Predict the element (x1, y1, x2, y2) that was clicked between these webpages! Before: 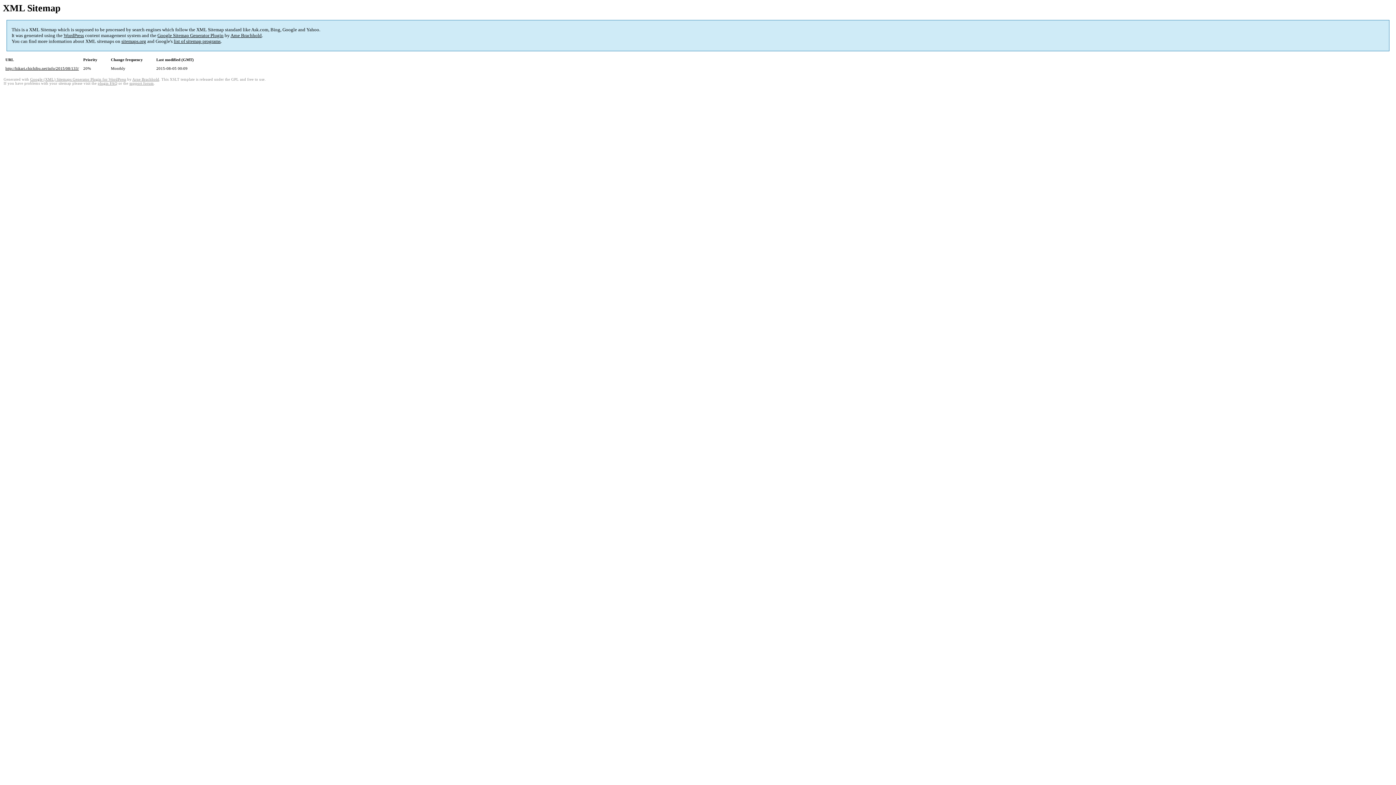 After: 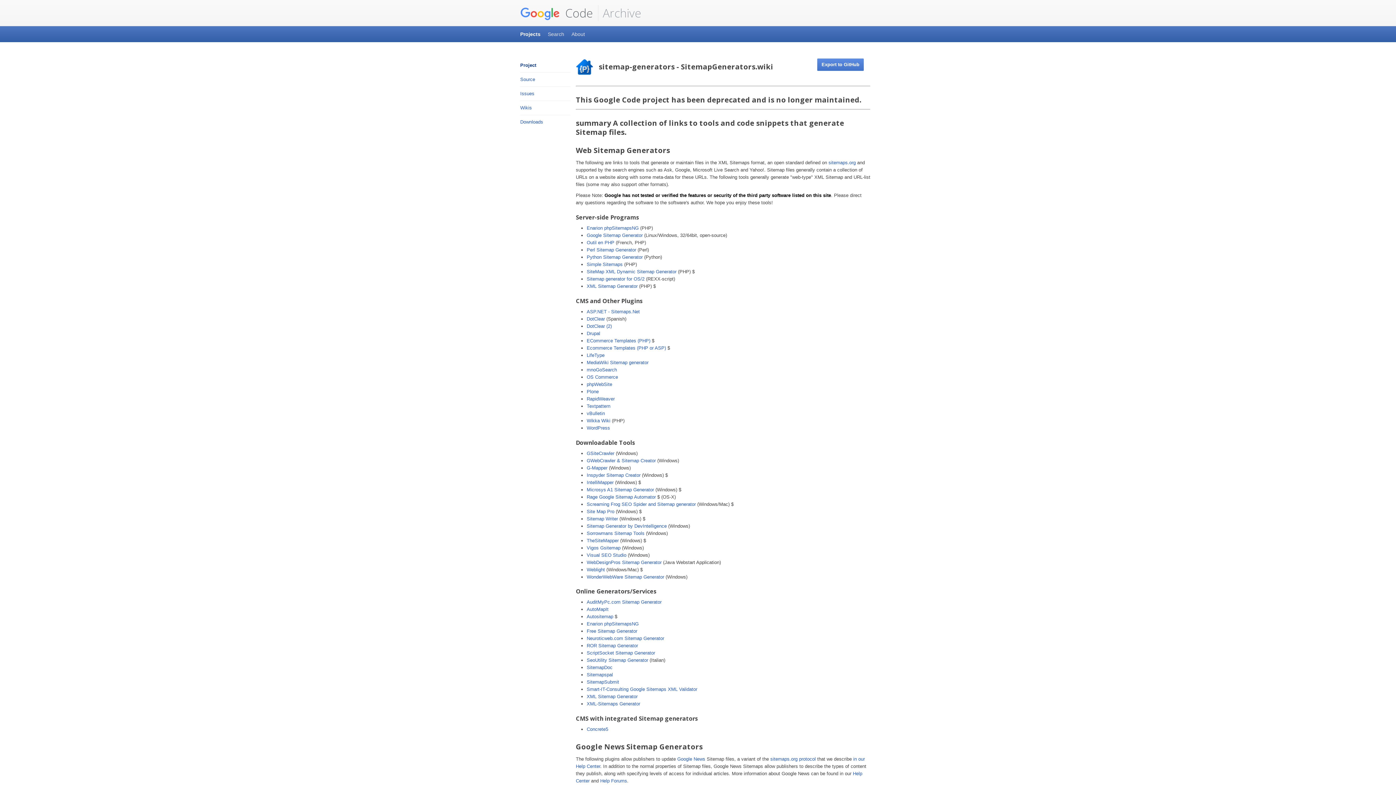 Action: bbox: (173, 38, 220, 44) label: list of sitemap programs